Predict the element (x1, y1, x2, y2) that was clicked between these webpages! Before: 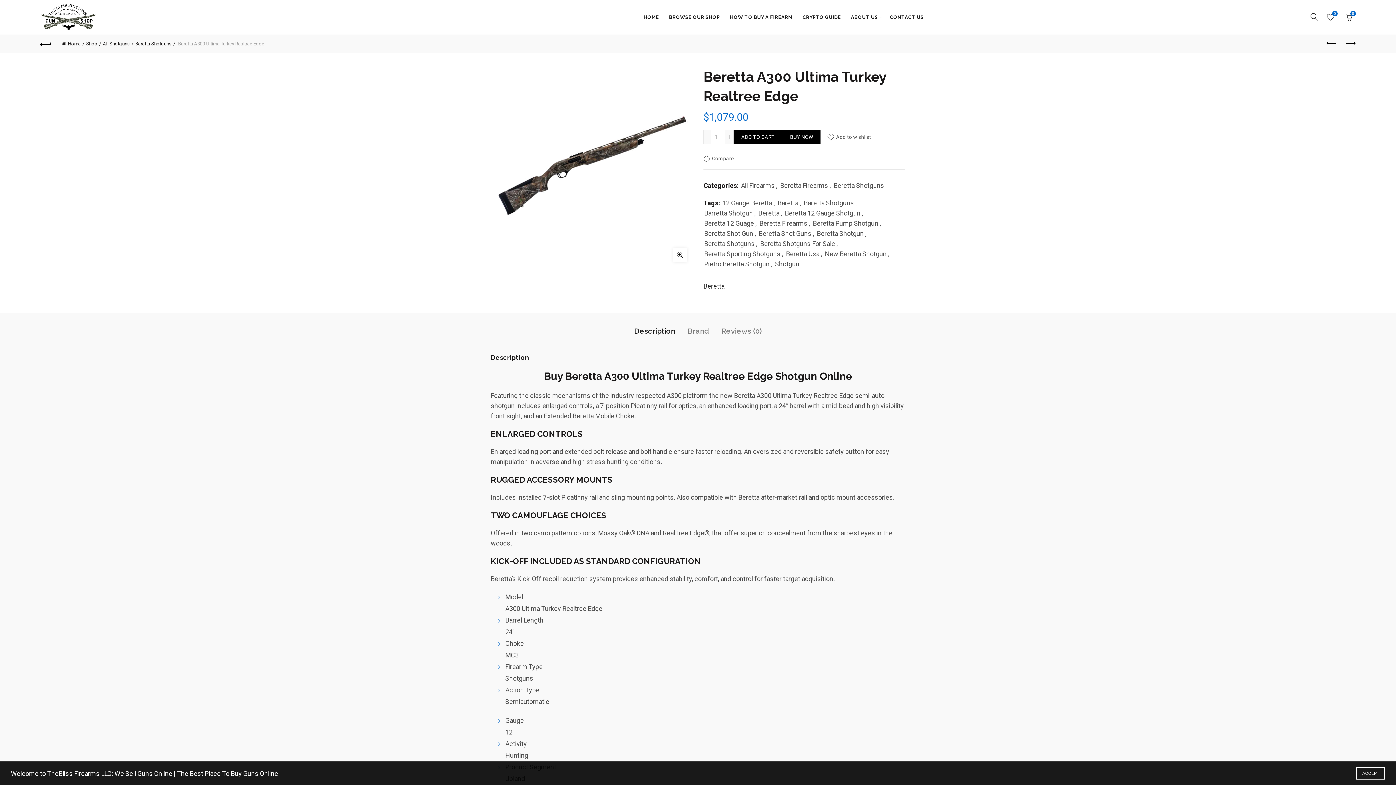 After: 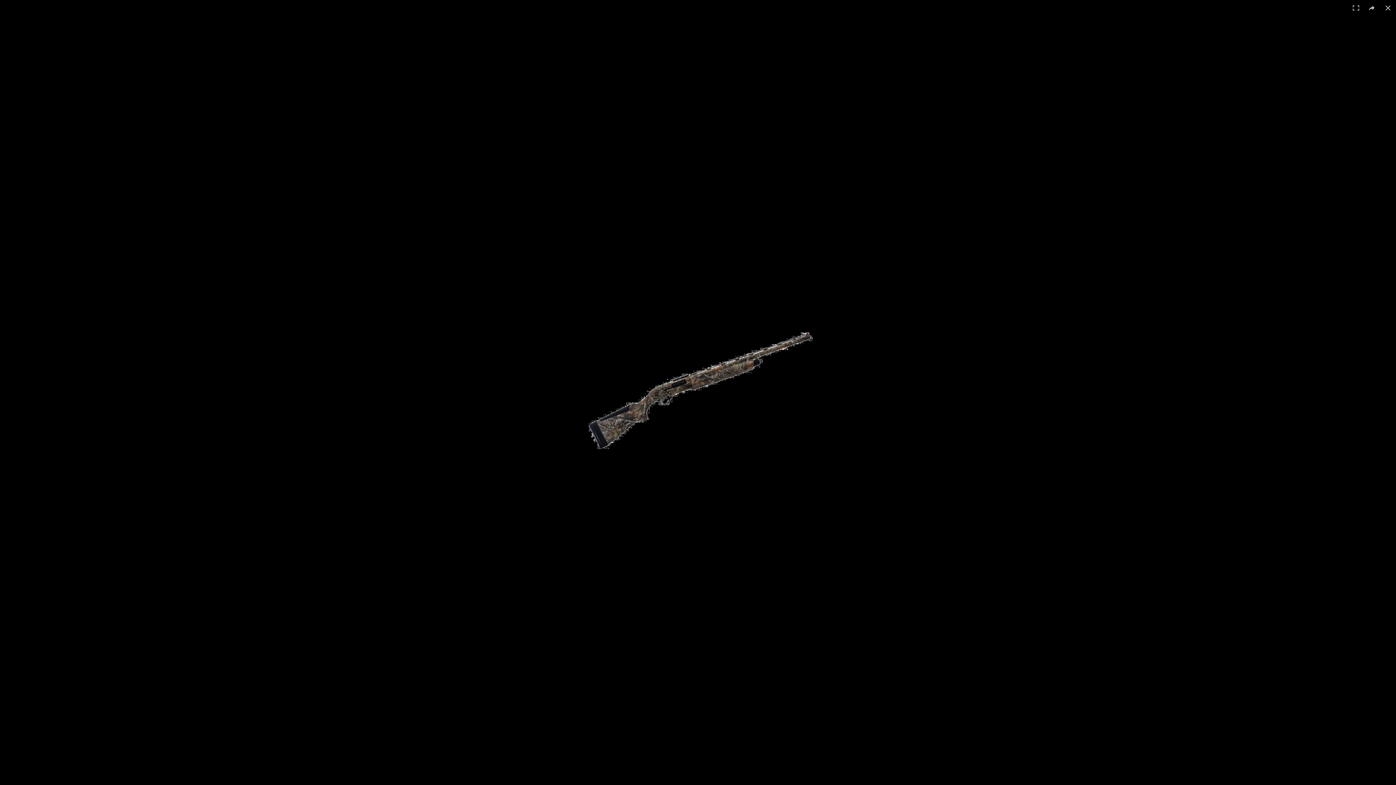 Action: bbox: (673, 248, 687, 262) label: Click to enlarge